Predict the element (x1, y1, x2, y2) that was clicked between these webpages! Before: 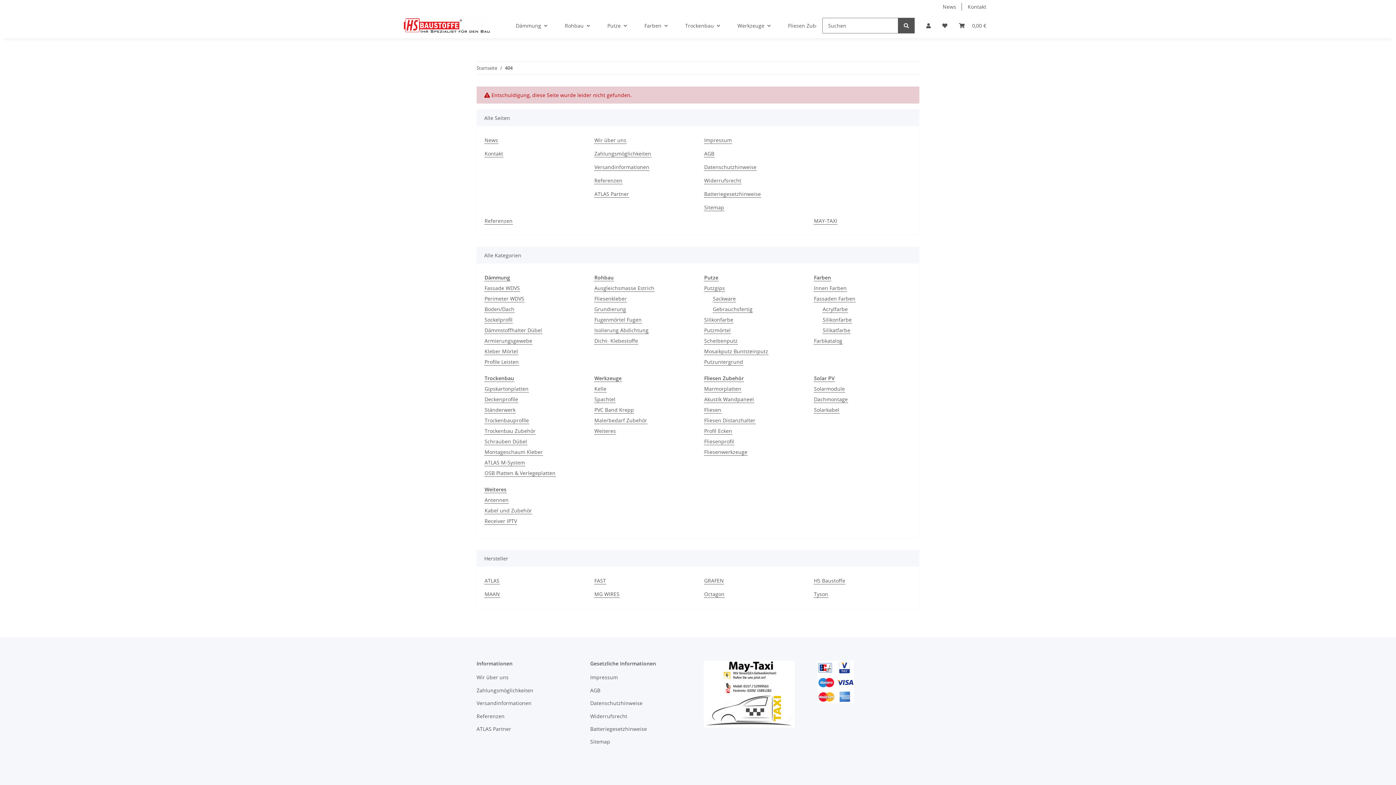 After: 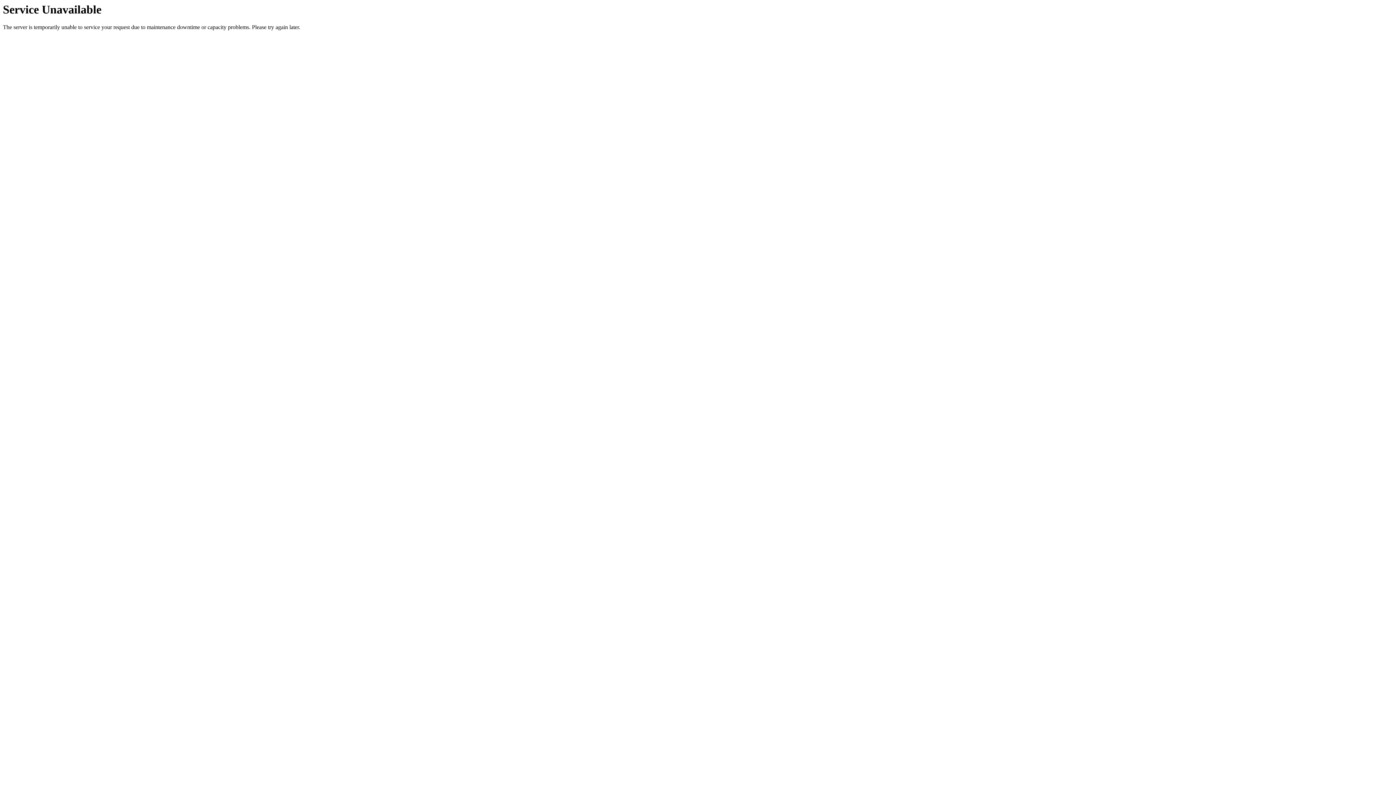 Action: label: Solar PV bbox: (813, 374, 835, 382)